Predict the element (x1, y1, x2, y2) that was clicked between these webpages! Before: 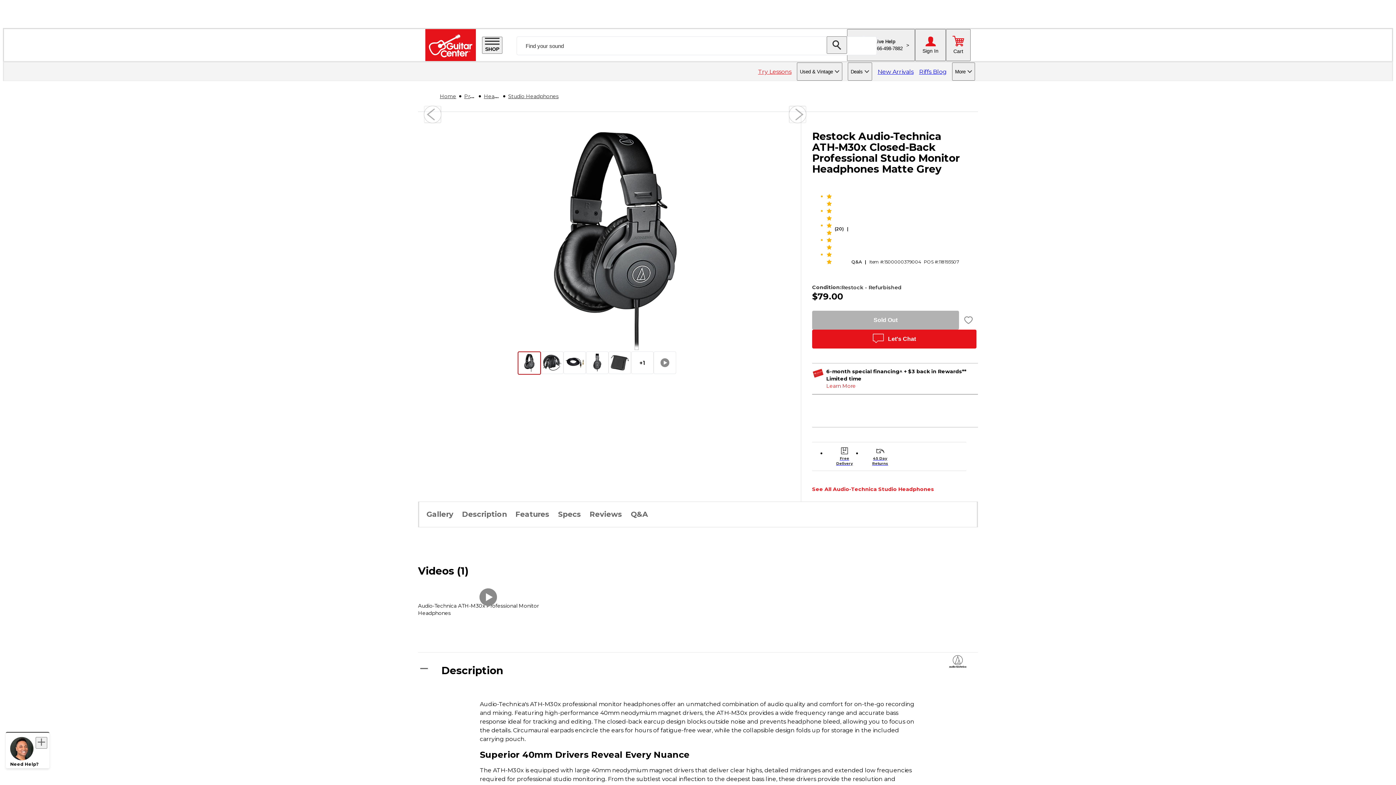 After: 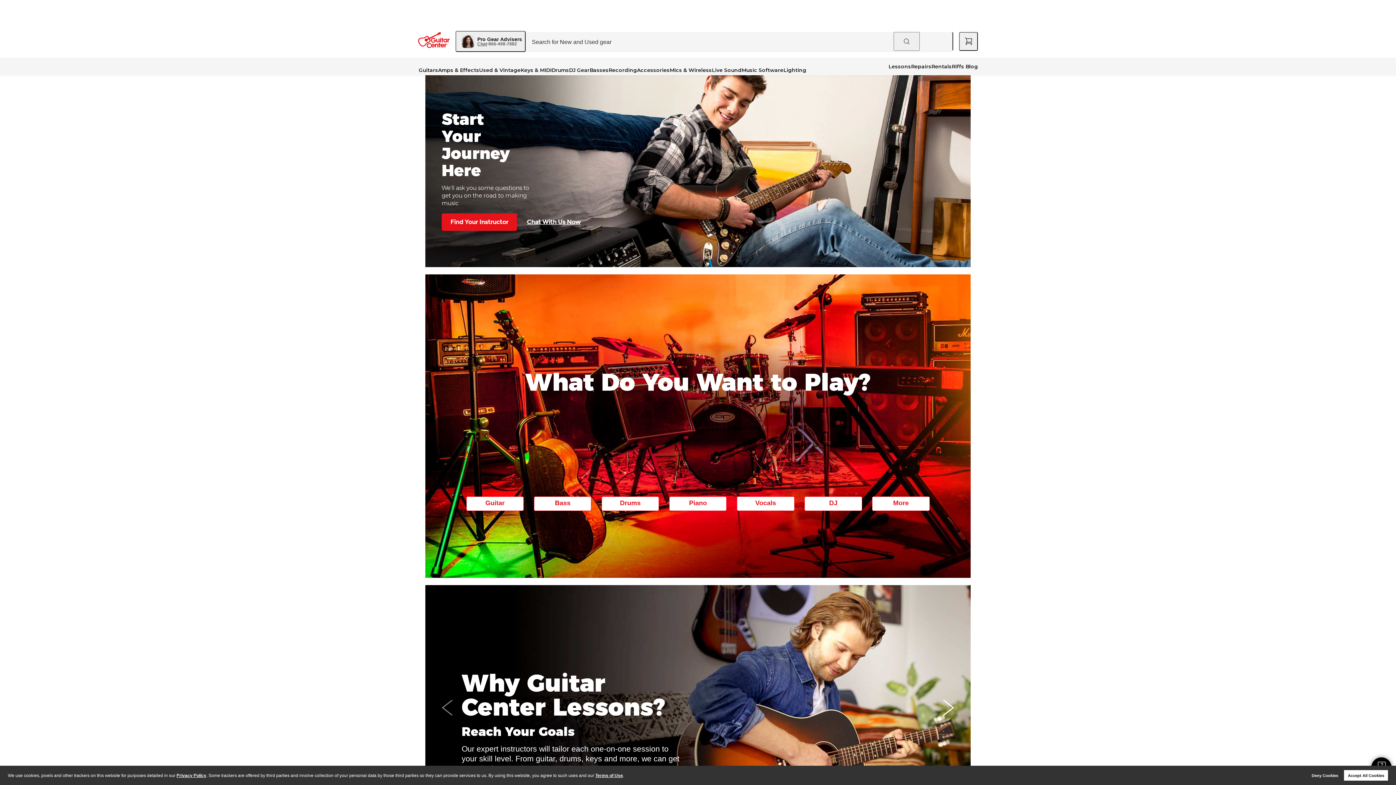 Action: bbox: (758, 62, 791, 80) label: Try Lessons